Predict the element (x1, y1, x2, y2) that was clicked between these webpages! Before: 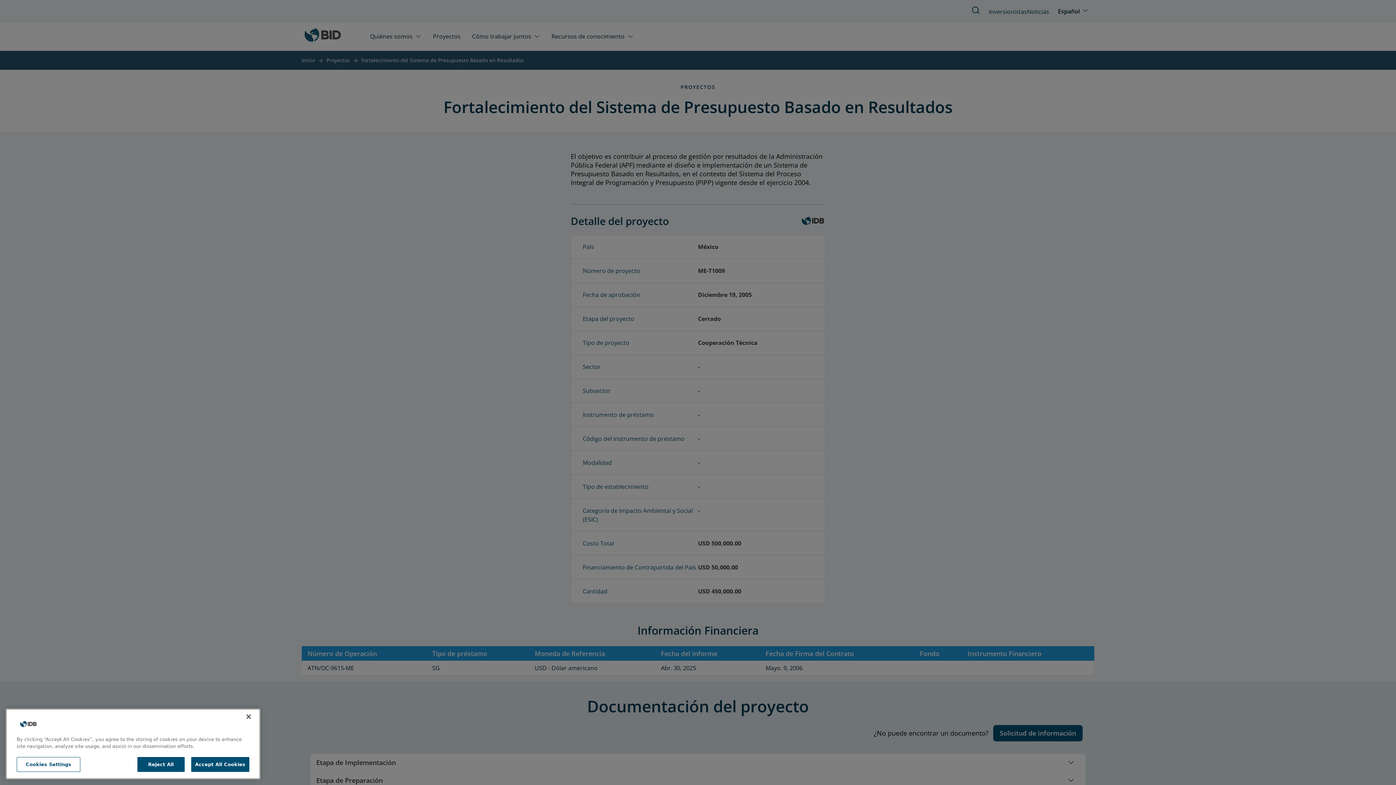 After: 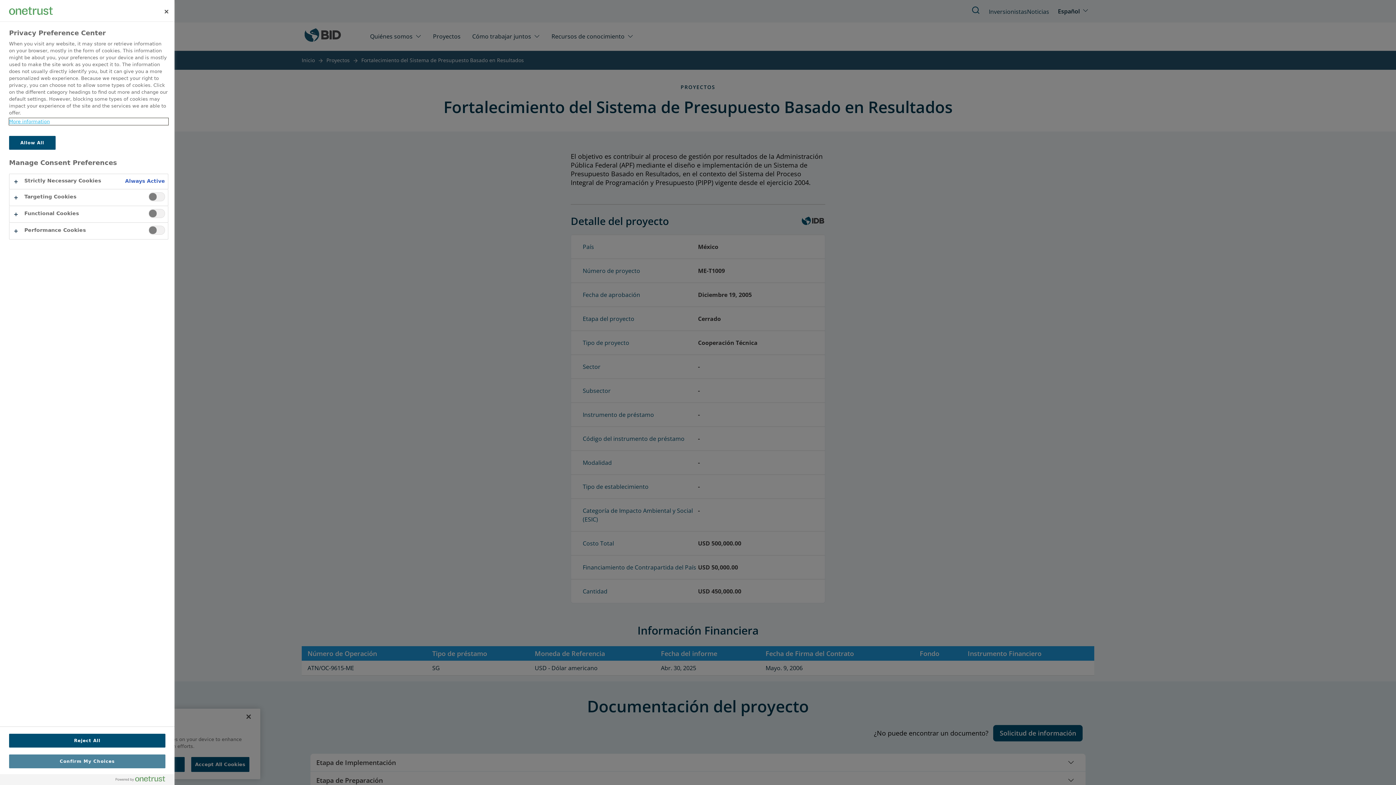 Action: label: Cookies Settings bbox: (16, 759, 80, 774)